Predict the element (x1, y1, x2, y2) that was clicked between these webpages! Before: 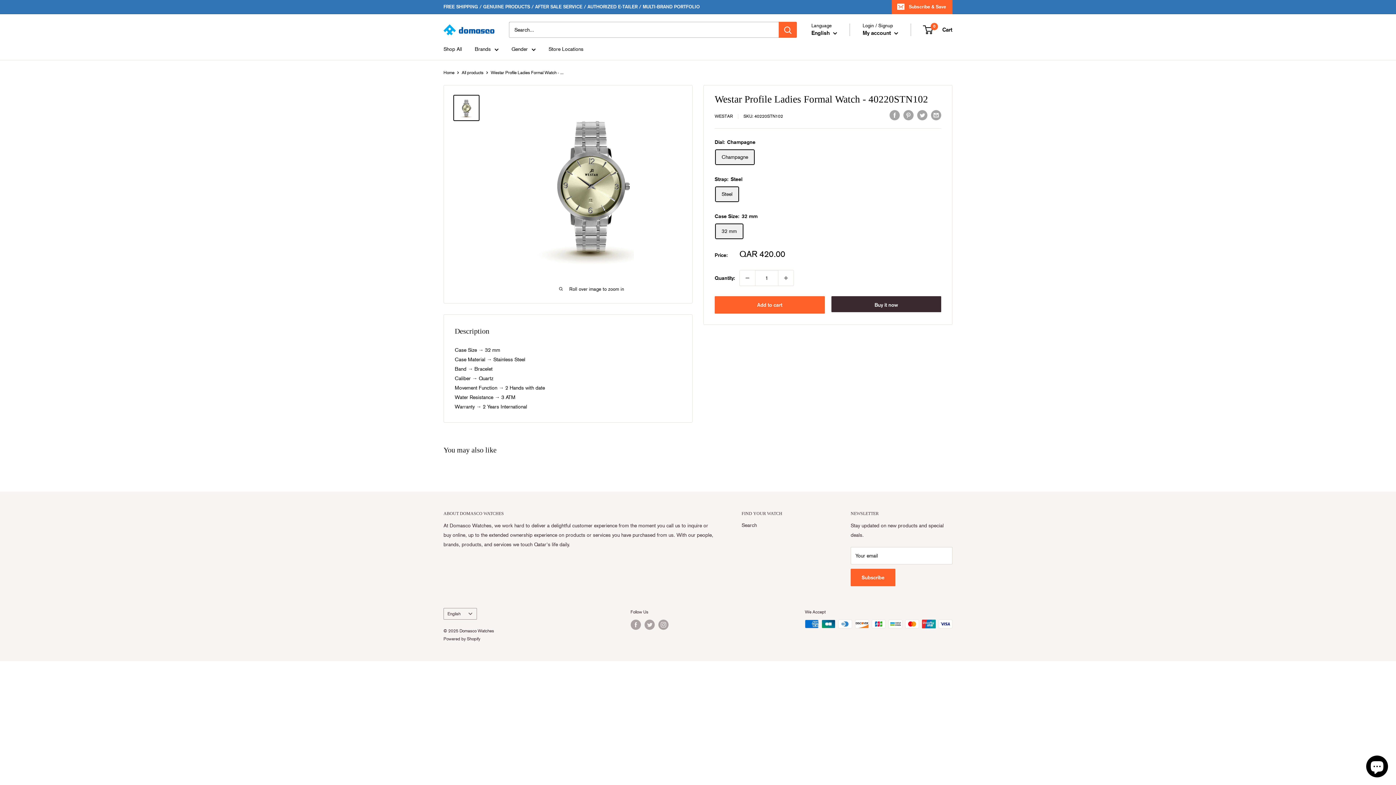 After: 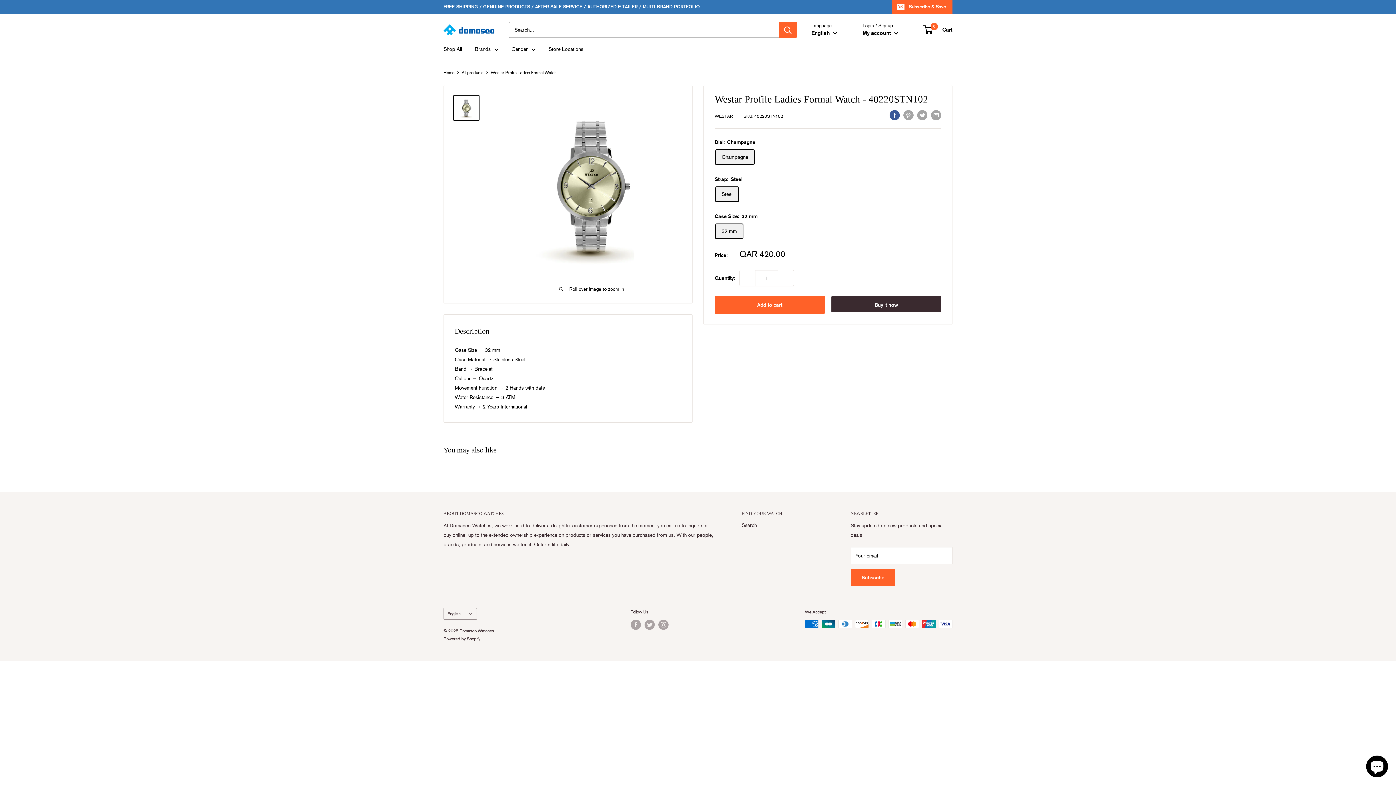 Action: bbox: (889, 109, 900, 120) label: Share on Facebook